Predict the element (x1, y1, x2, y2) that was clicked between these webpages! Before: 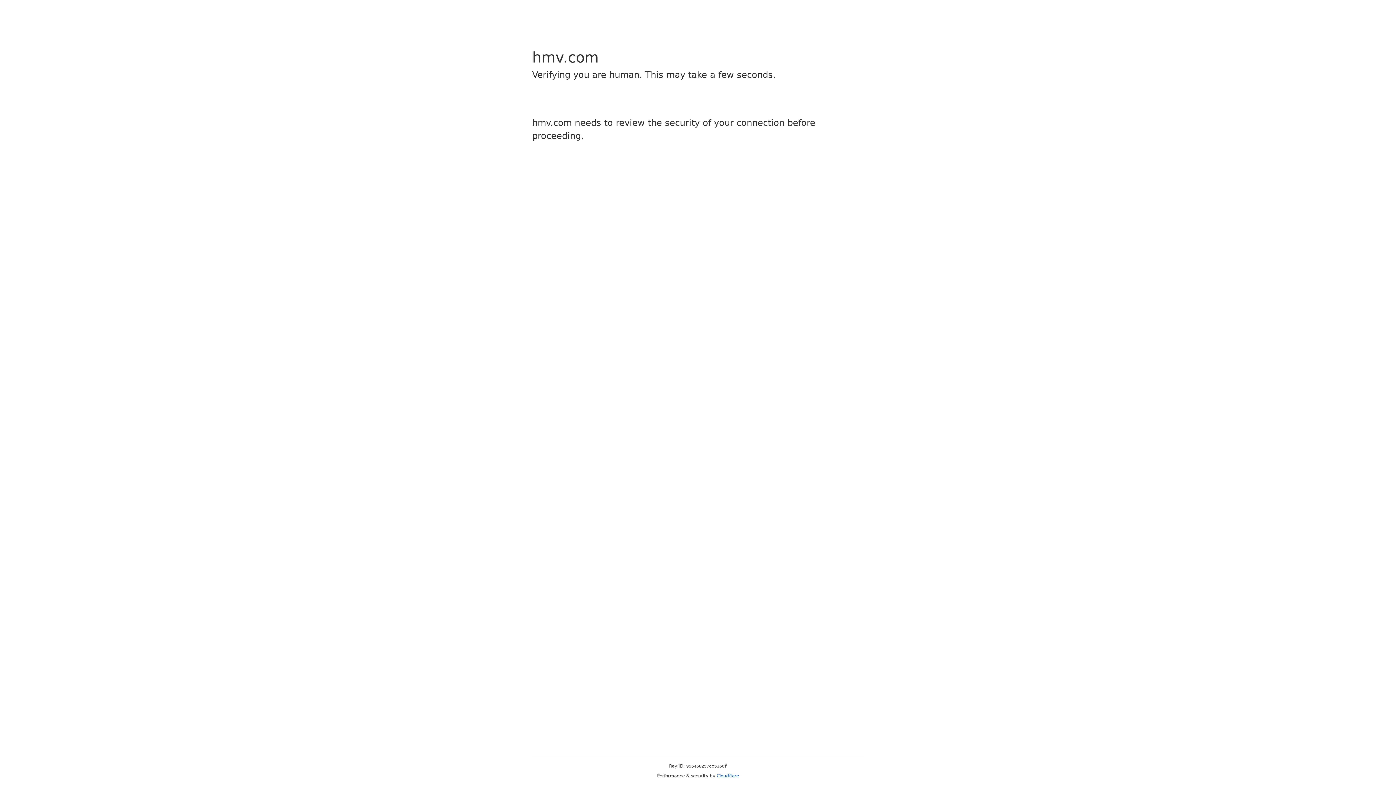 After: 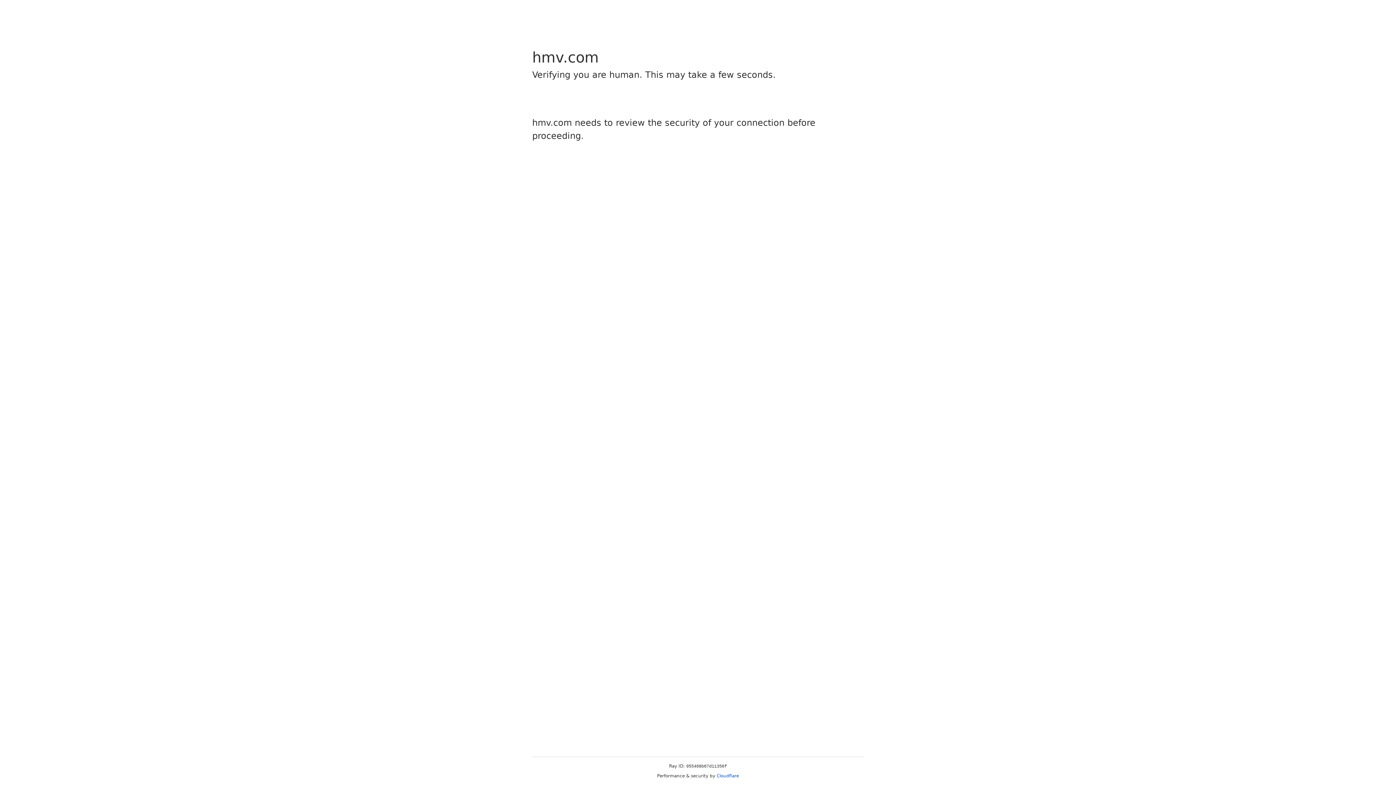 Action: bbox: (716, 773, 739, 778) label: Cloudflare